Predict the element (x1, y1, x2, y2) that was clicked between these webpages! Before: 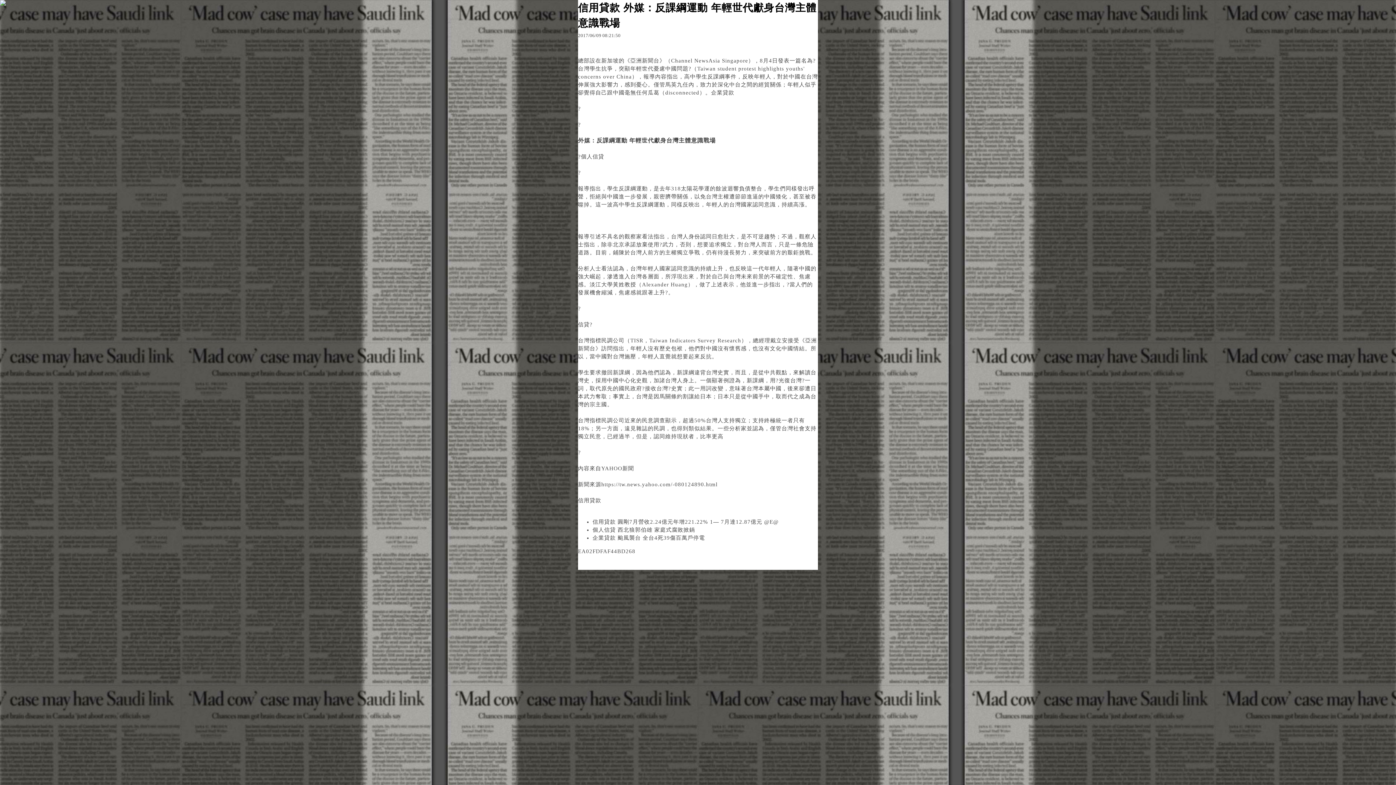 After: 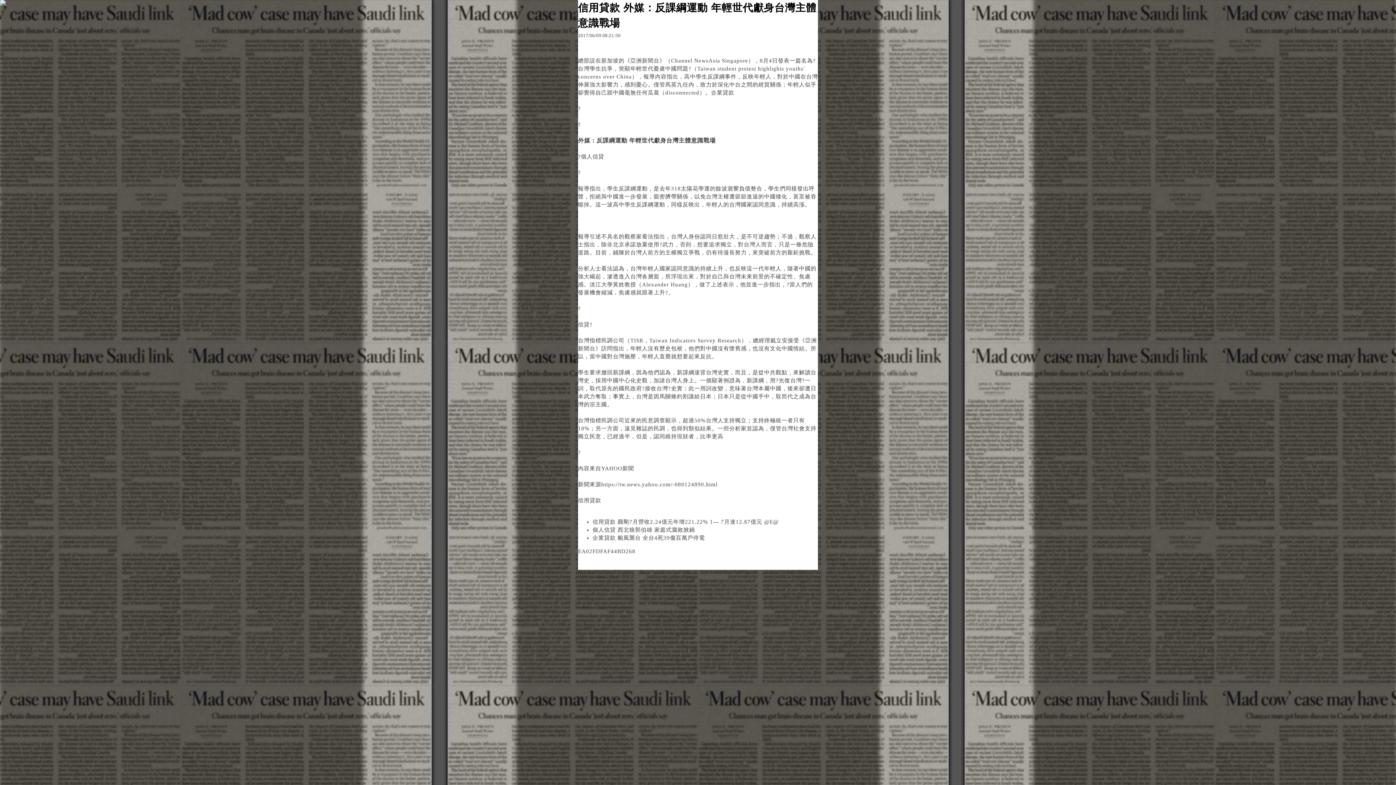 Action: bbox: (592, 535, 705, 541) label: 企業貸款 颱風襲台 全台4死39傷百萬戶停電